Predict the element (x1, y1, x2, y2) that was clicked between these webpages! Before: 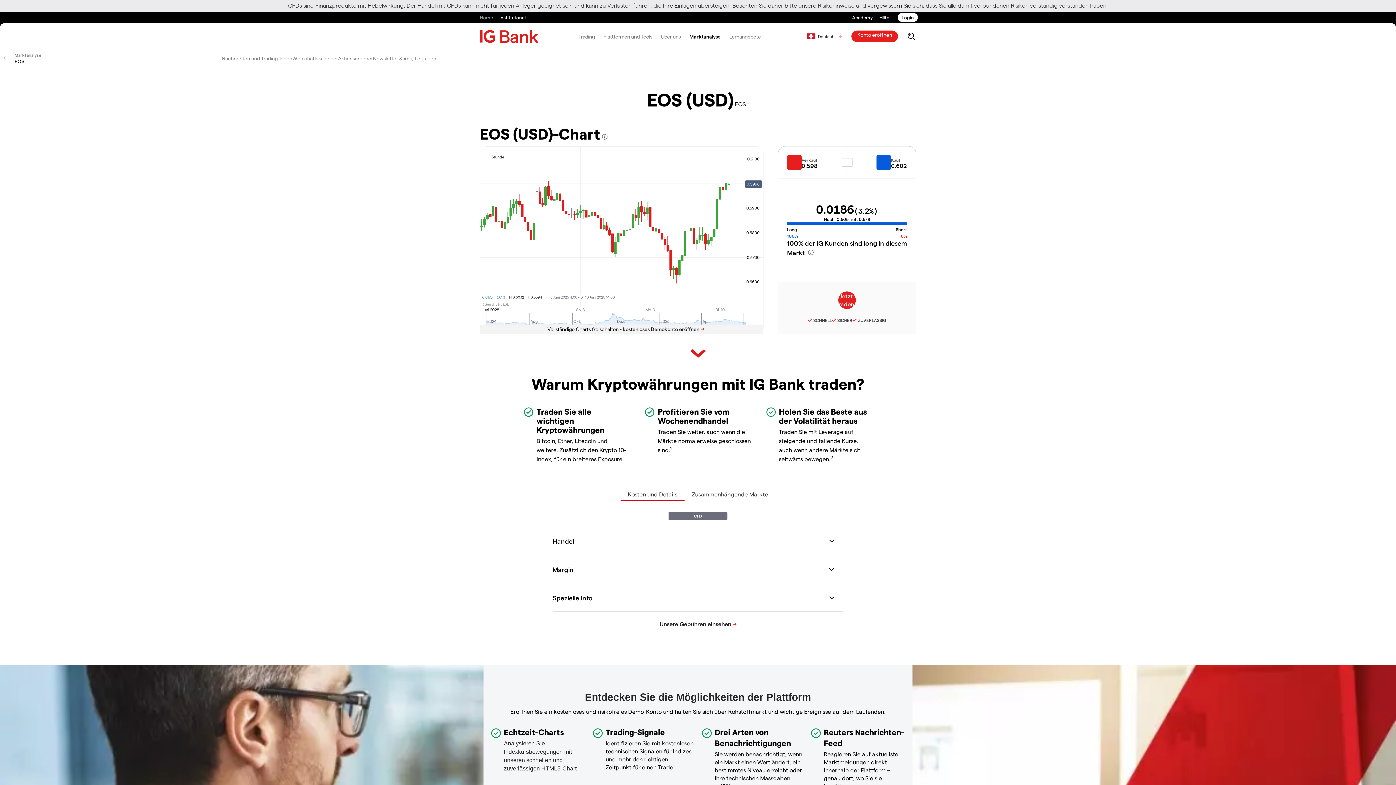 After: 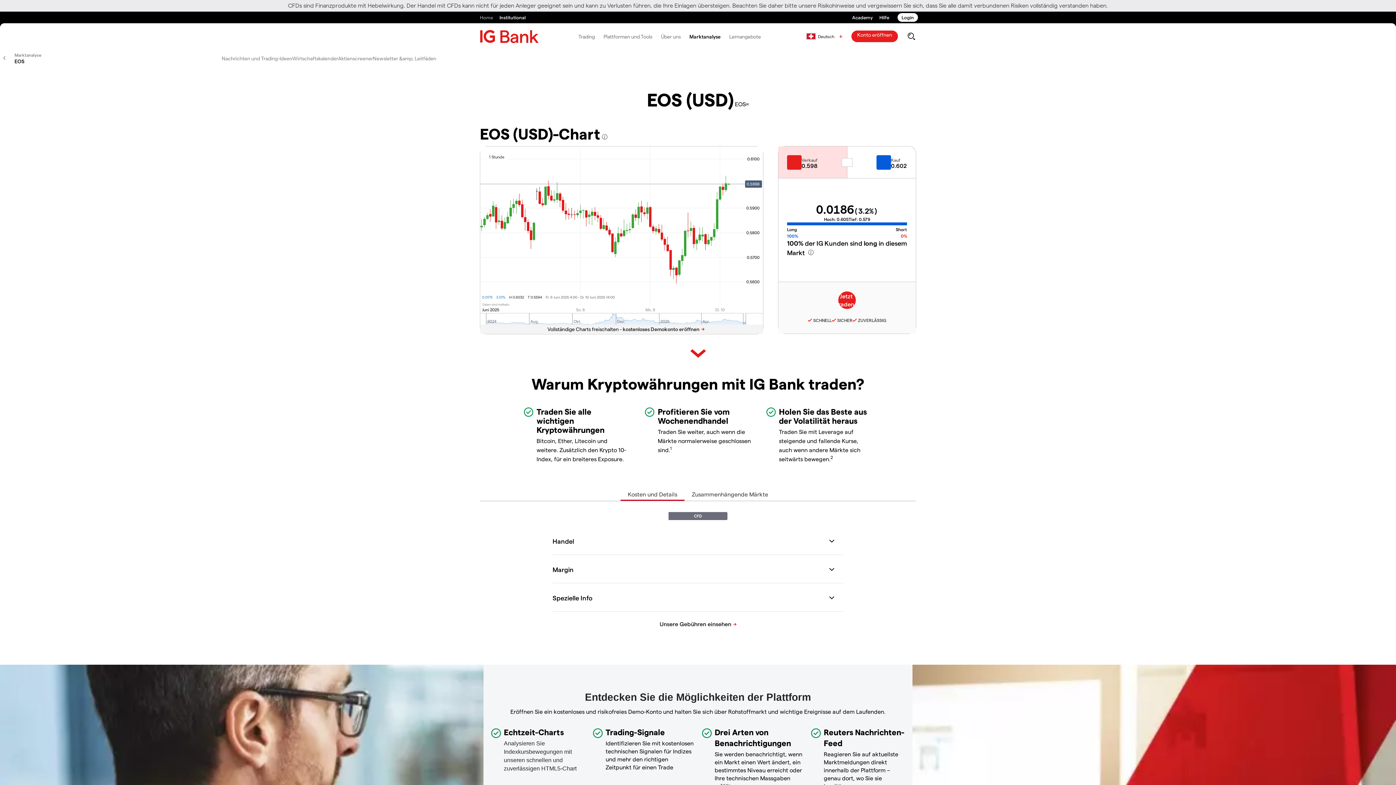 Action: label: Verkauf
0.598 bbox: (778, 146, 847, 178)